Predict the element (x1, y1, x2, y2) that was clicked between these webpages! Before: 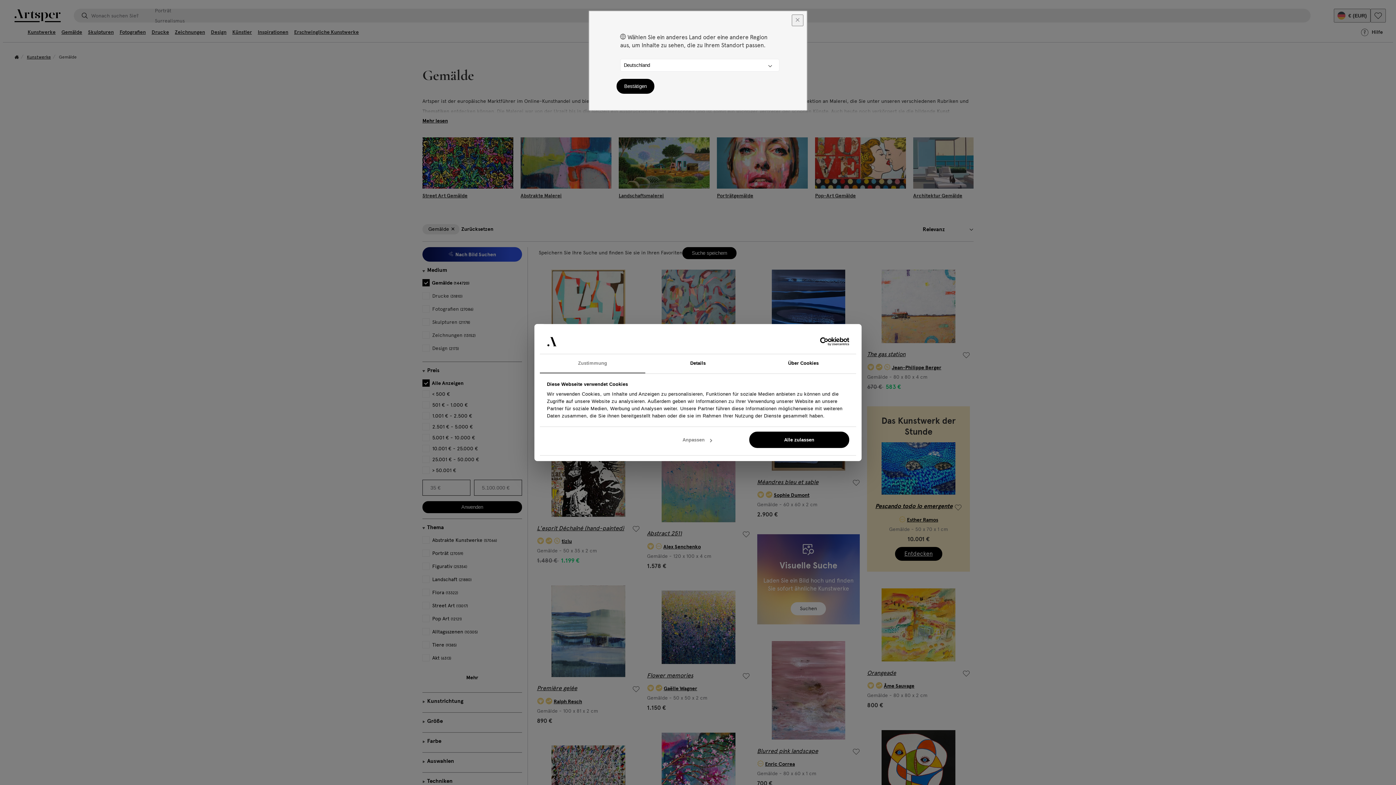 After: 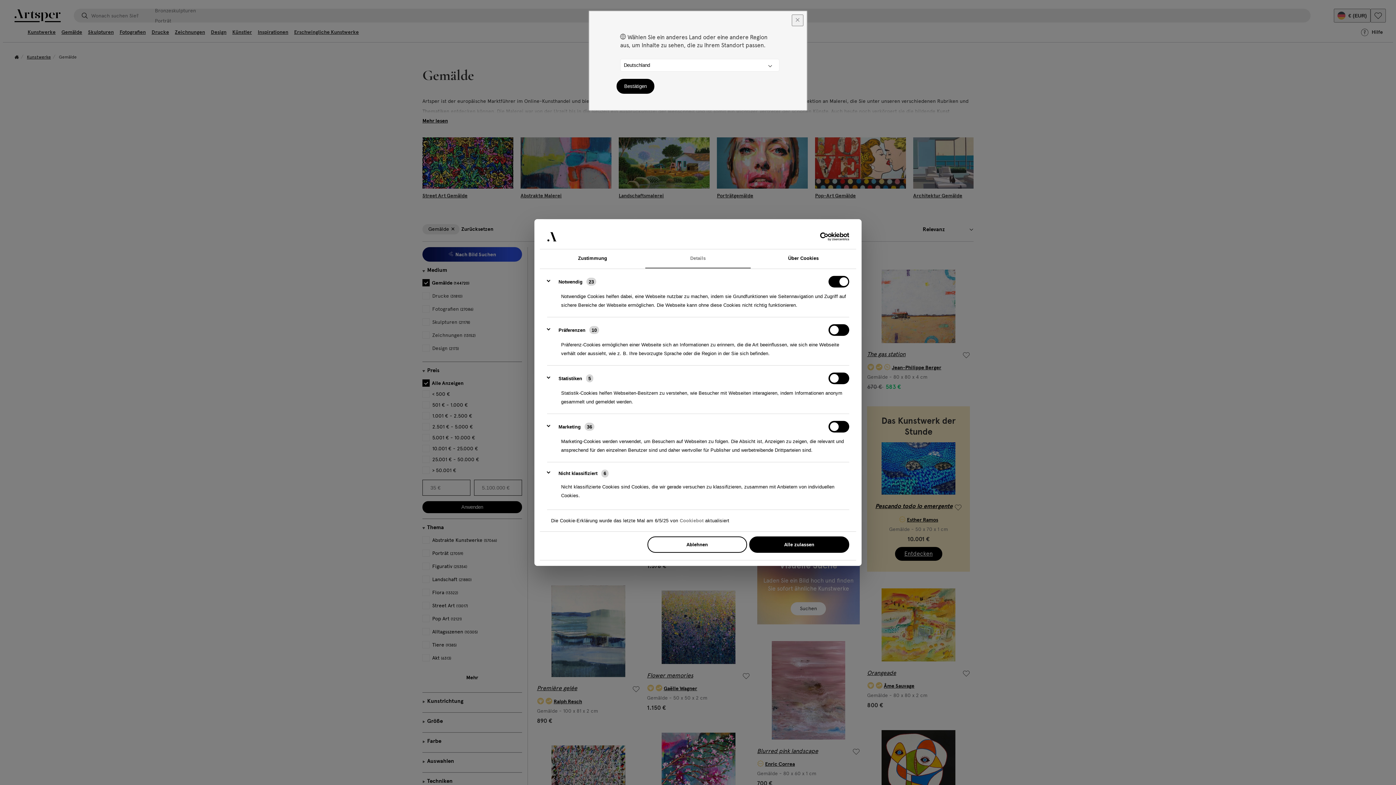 Action: label: Details bbox: (645, 354, 750, 373)